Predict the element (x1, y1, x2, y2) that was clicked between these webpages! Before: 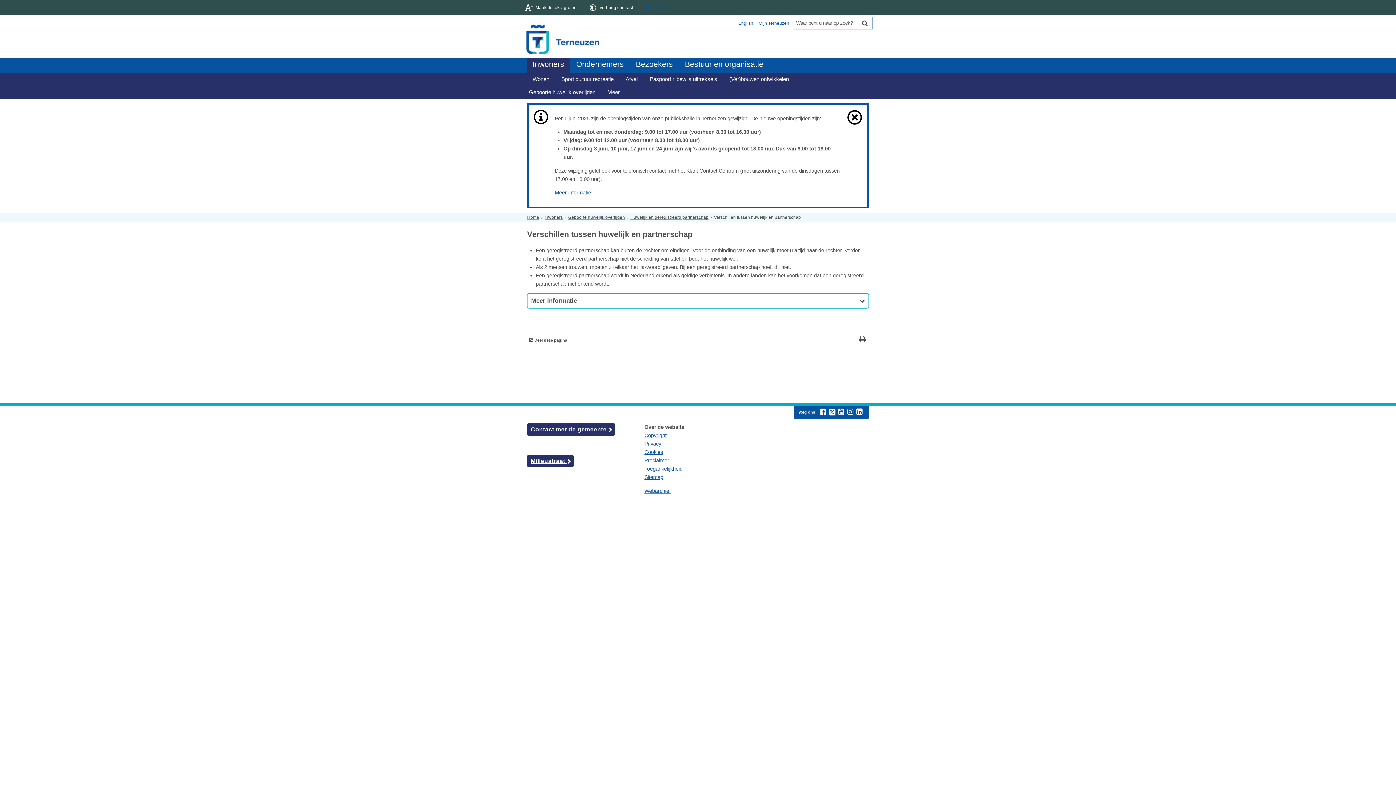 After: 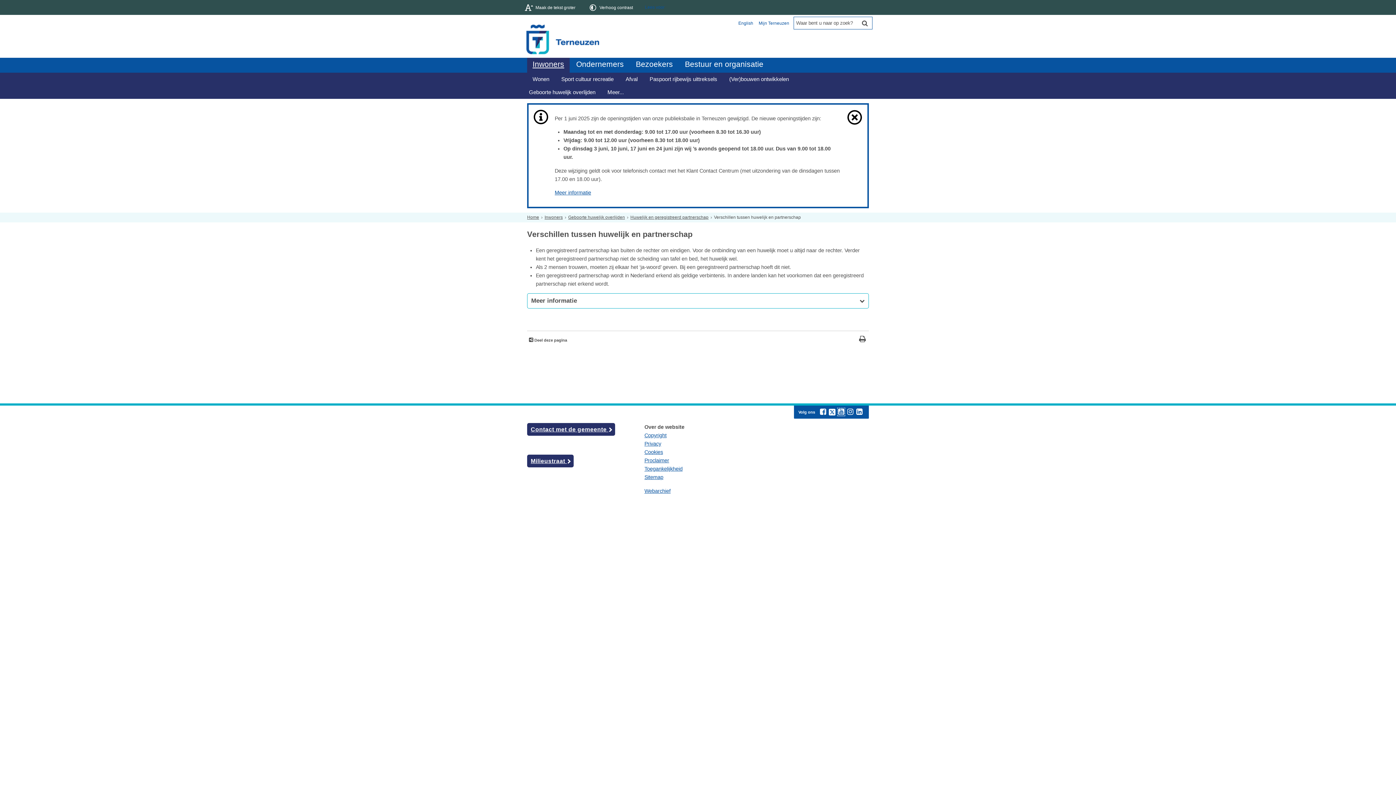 Action: bbox: (837, 408, 845, 416) label: Volg Gemeente Terneuzen op YouTube (opent in een nieuw venster)